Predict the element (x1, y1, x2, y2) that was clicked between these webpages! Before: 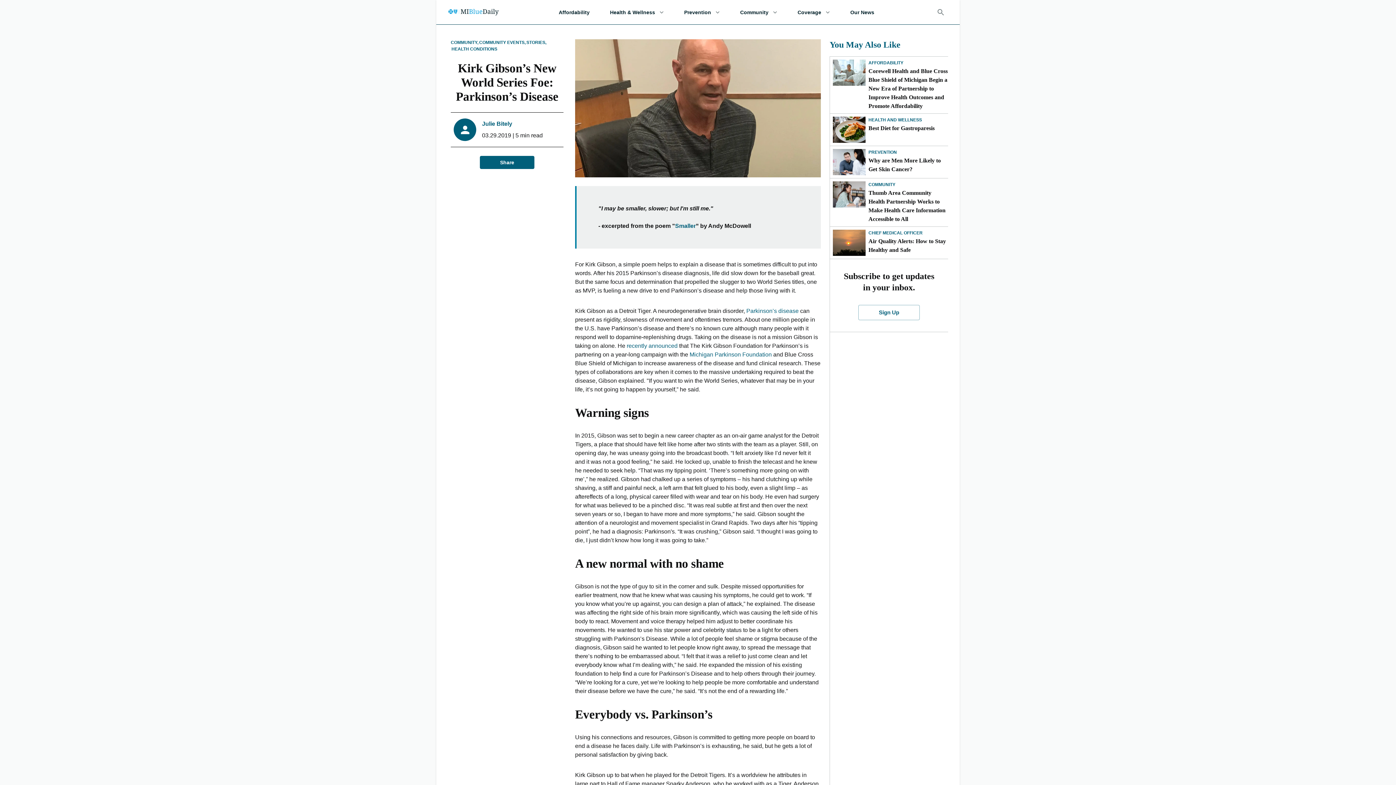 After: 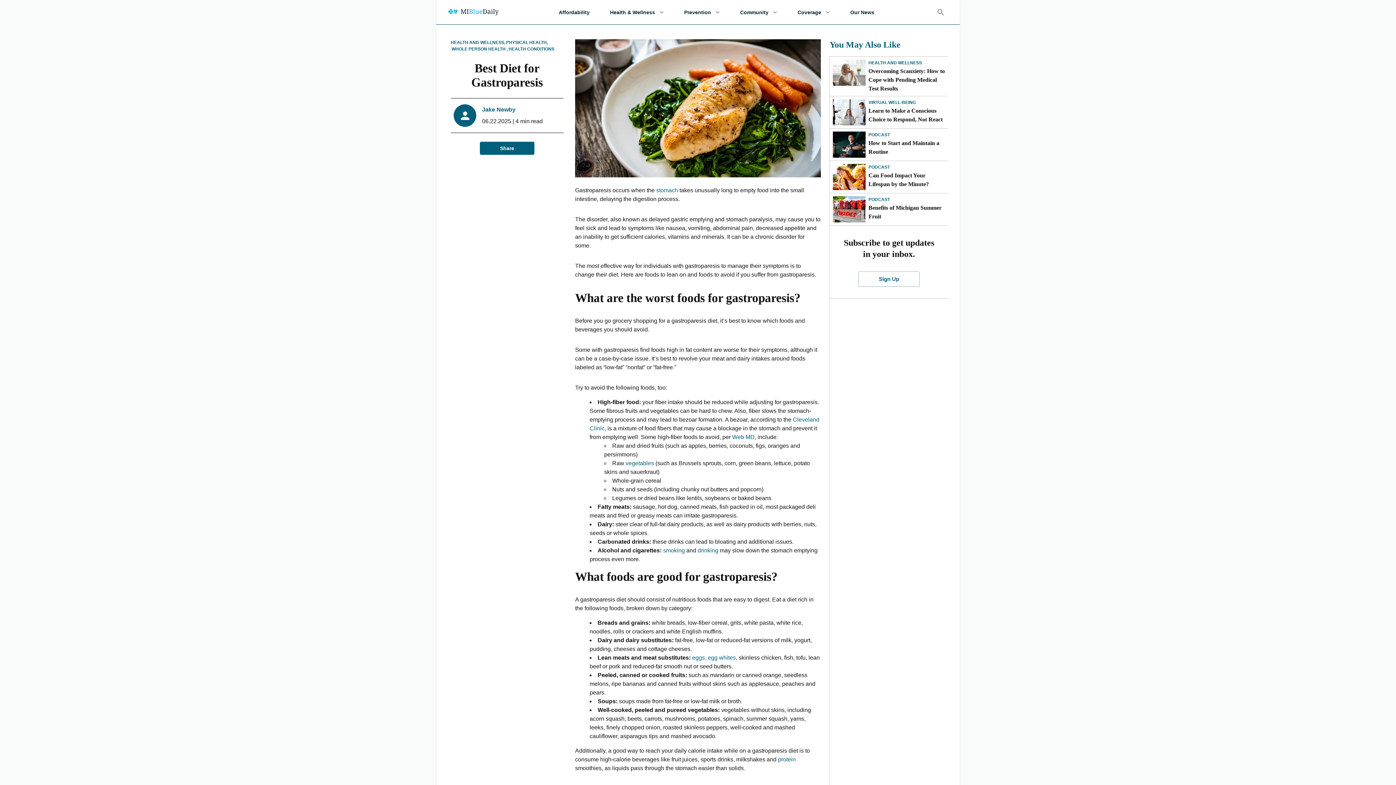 Action: bbox: (833, 116, 865, 142) label: Best Diet for Gastroparesis